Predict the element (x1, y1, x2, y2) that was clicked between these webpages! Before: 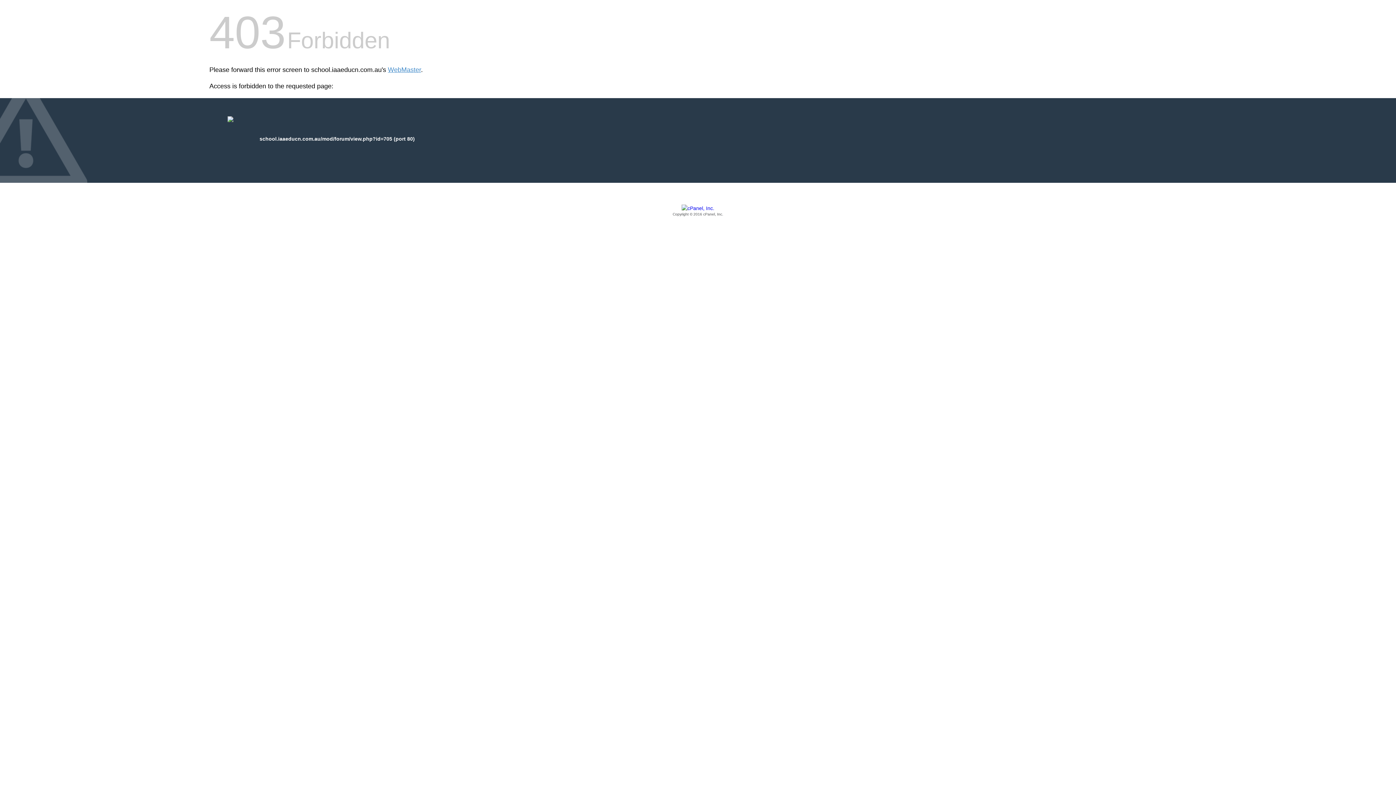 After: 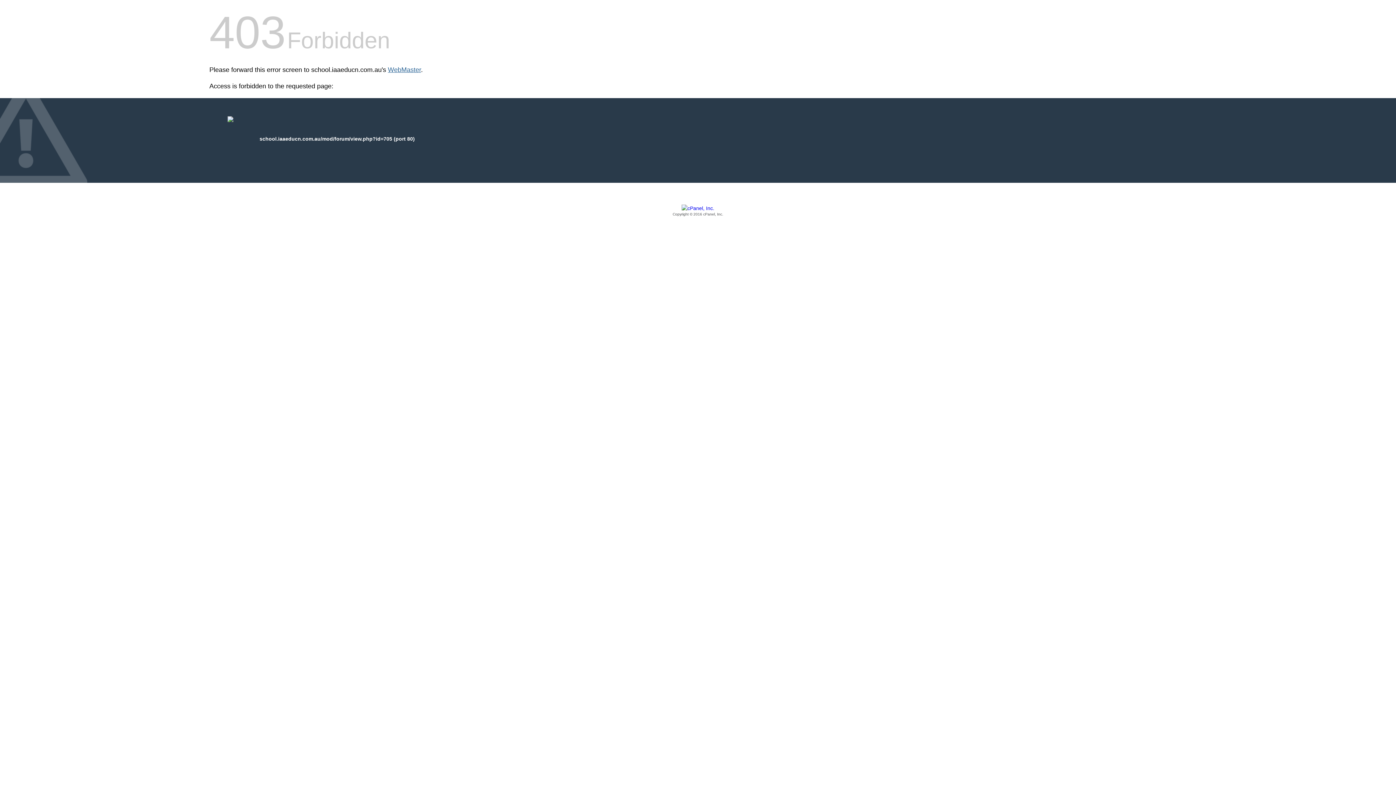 Action: bbox: (388, 66, 421, 73) label: WebMaster